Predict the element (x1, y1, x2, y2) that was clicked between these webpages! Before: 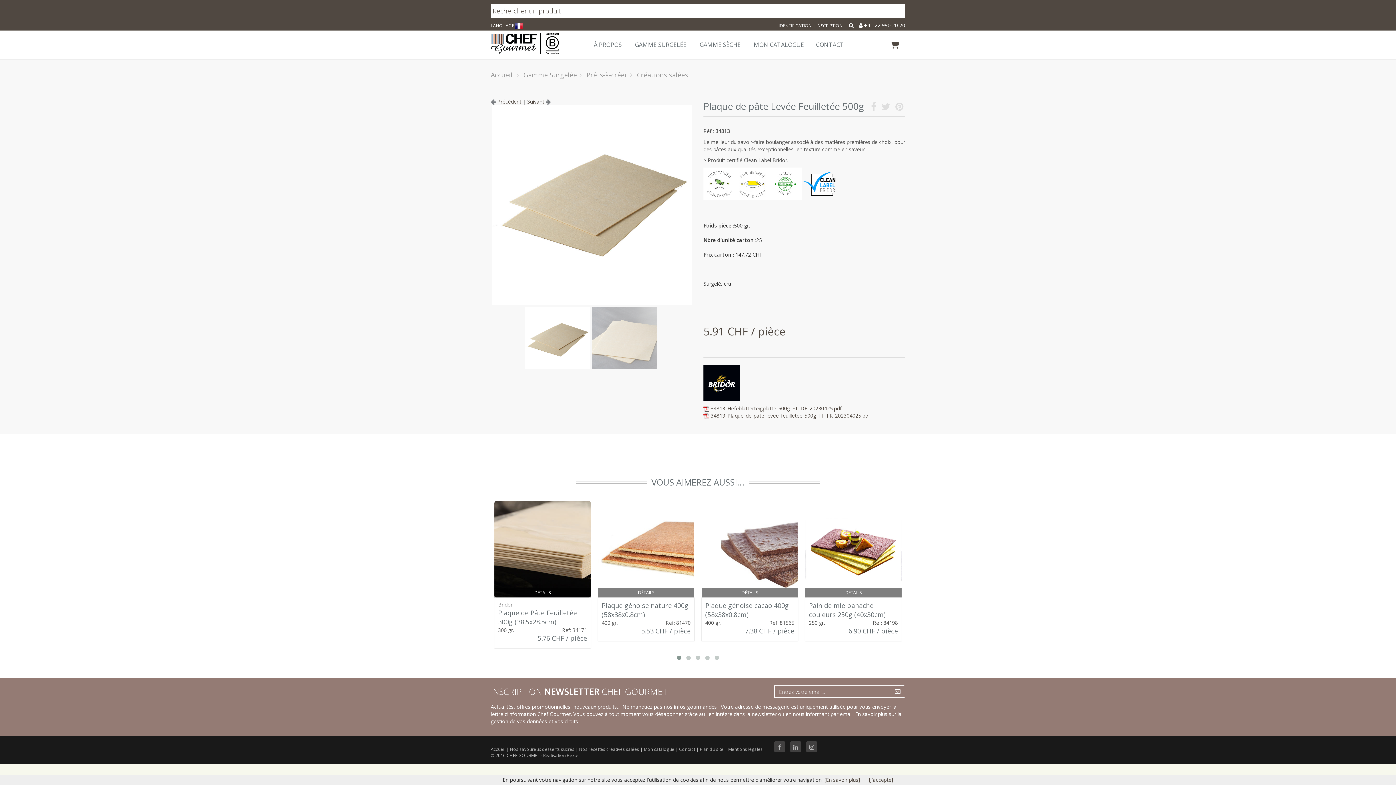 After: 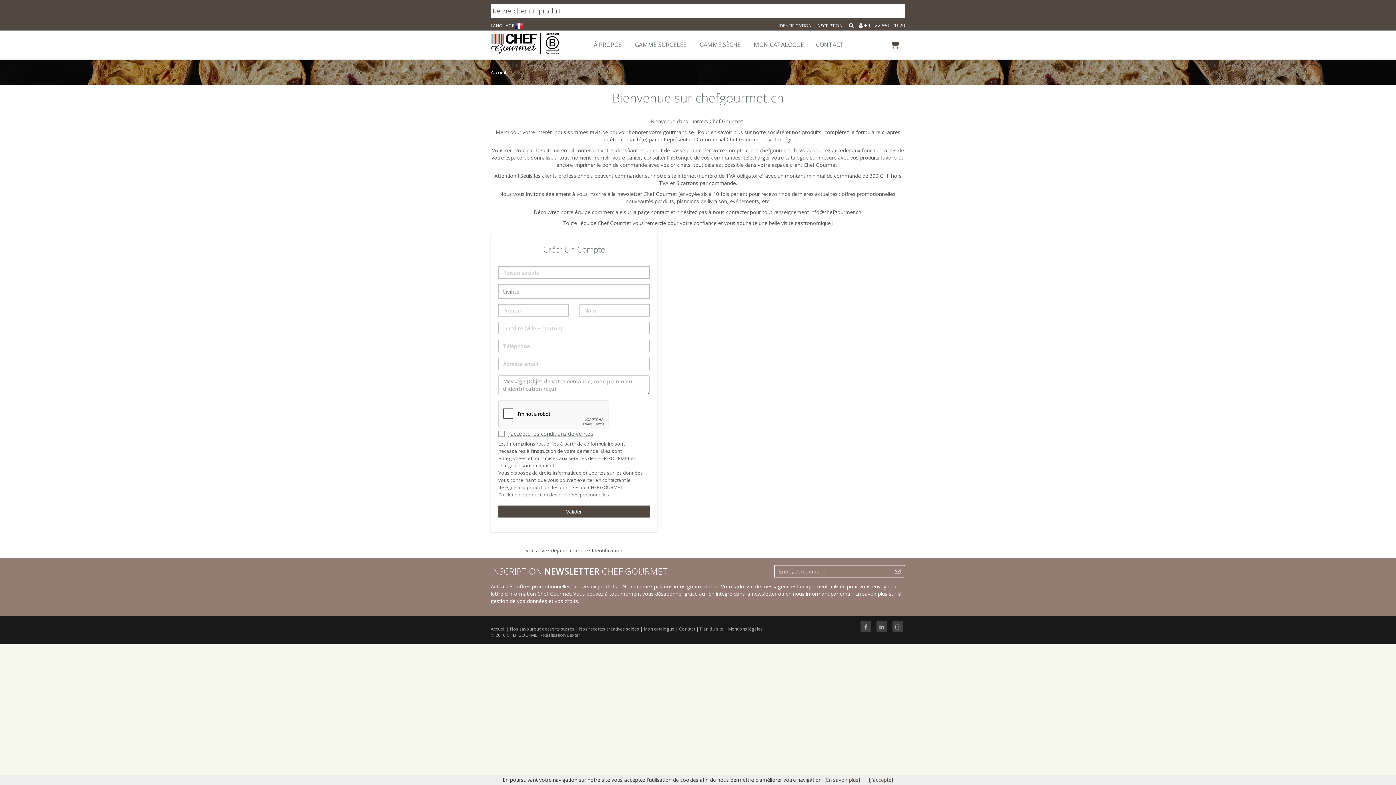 Action: bbox: (816, 22, 842, 28) label: INSCRIPTION